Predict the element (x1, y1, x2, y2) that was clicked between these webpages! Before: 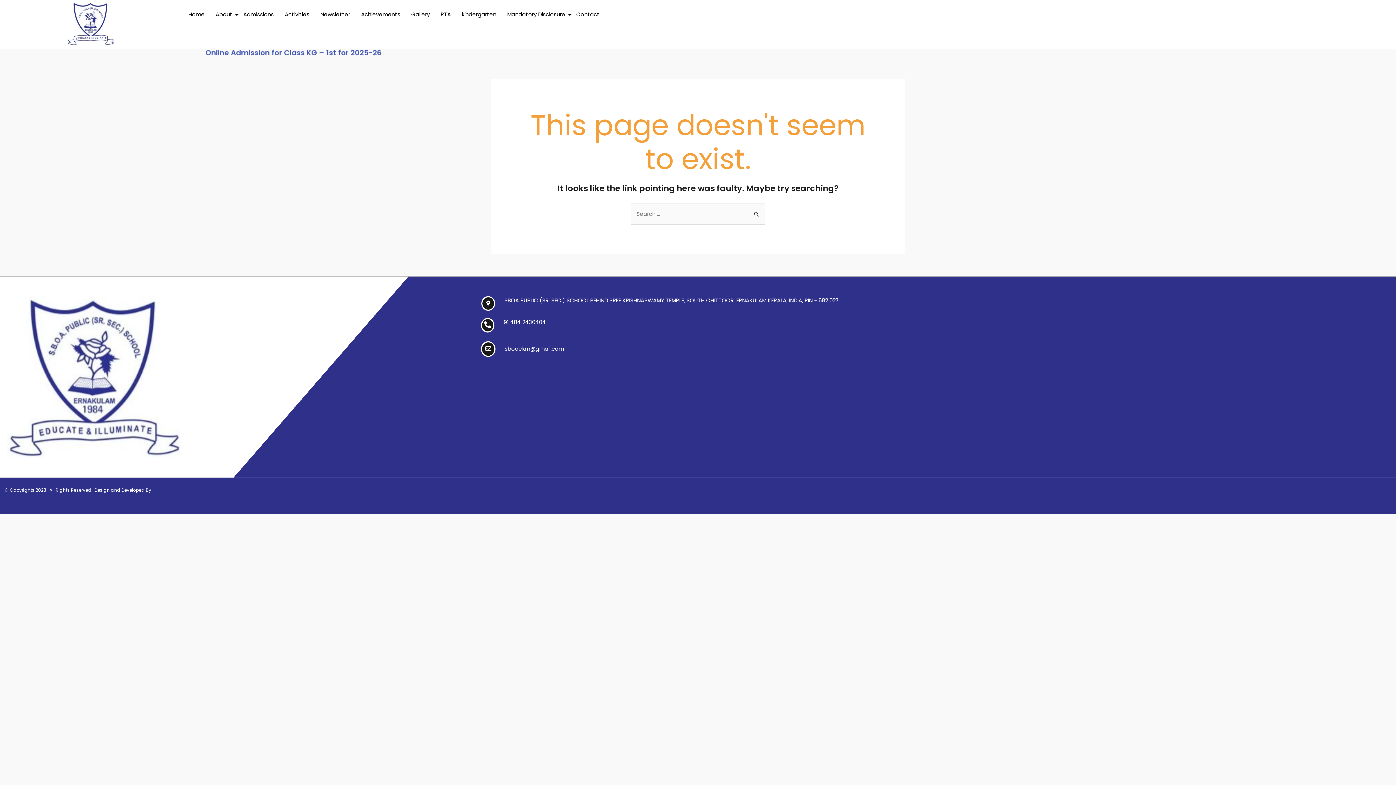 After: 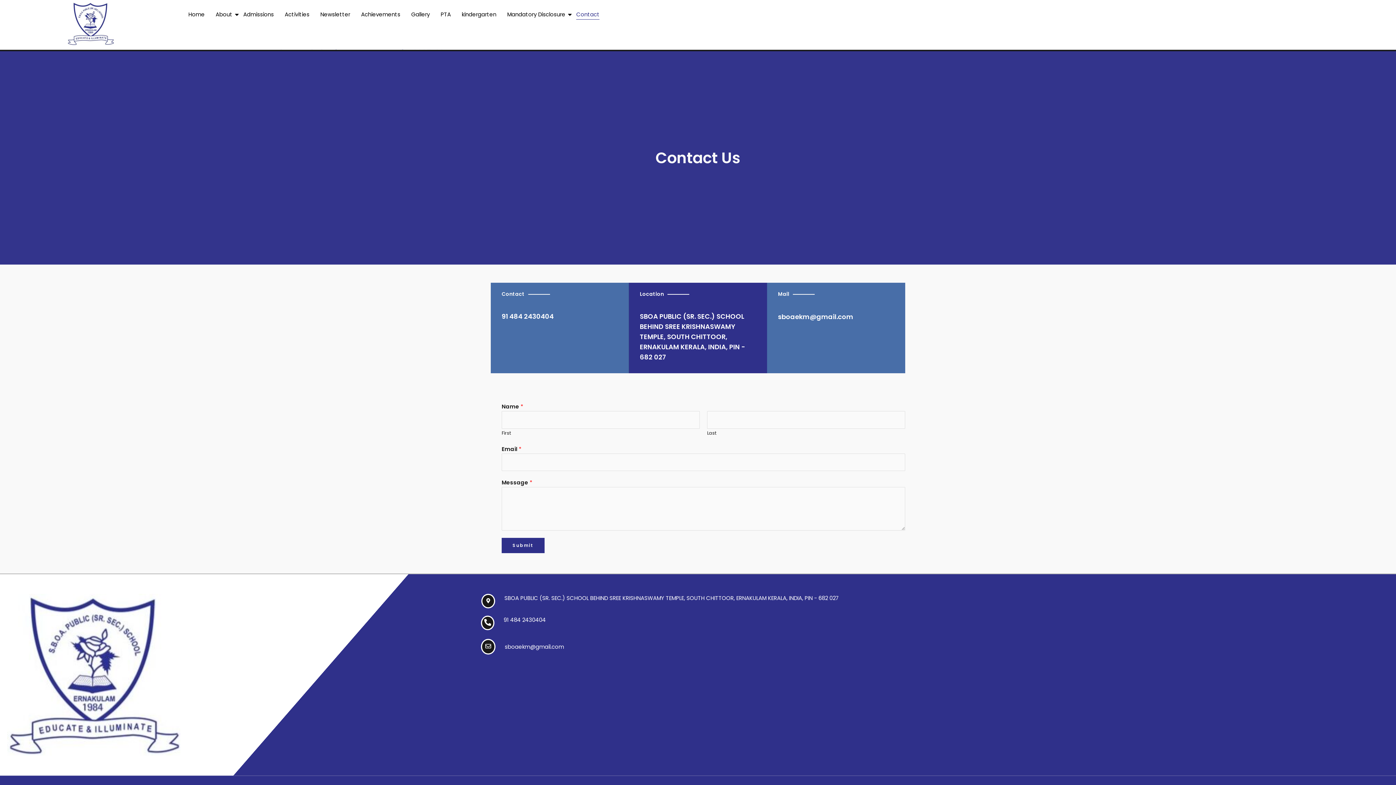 Action: bbox: (573, 9, 602, 19) label: Contact